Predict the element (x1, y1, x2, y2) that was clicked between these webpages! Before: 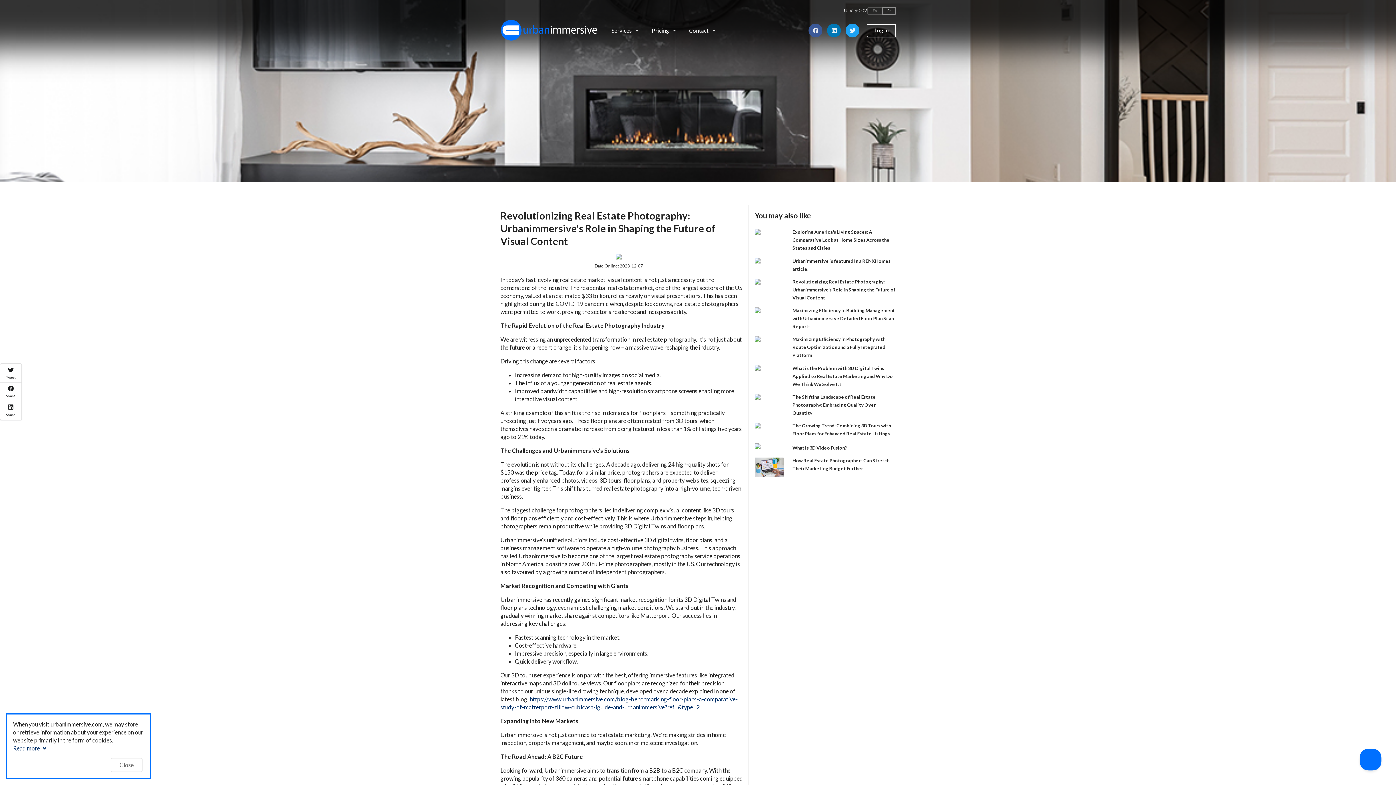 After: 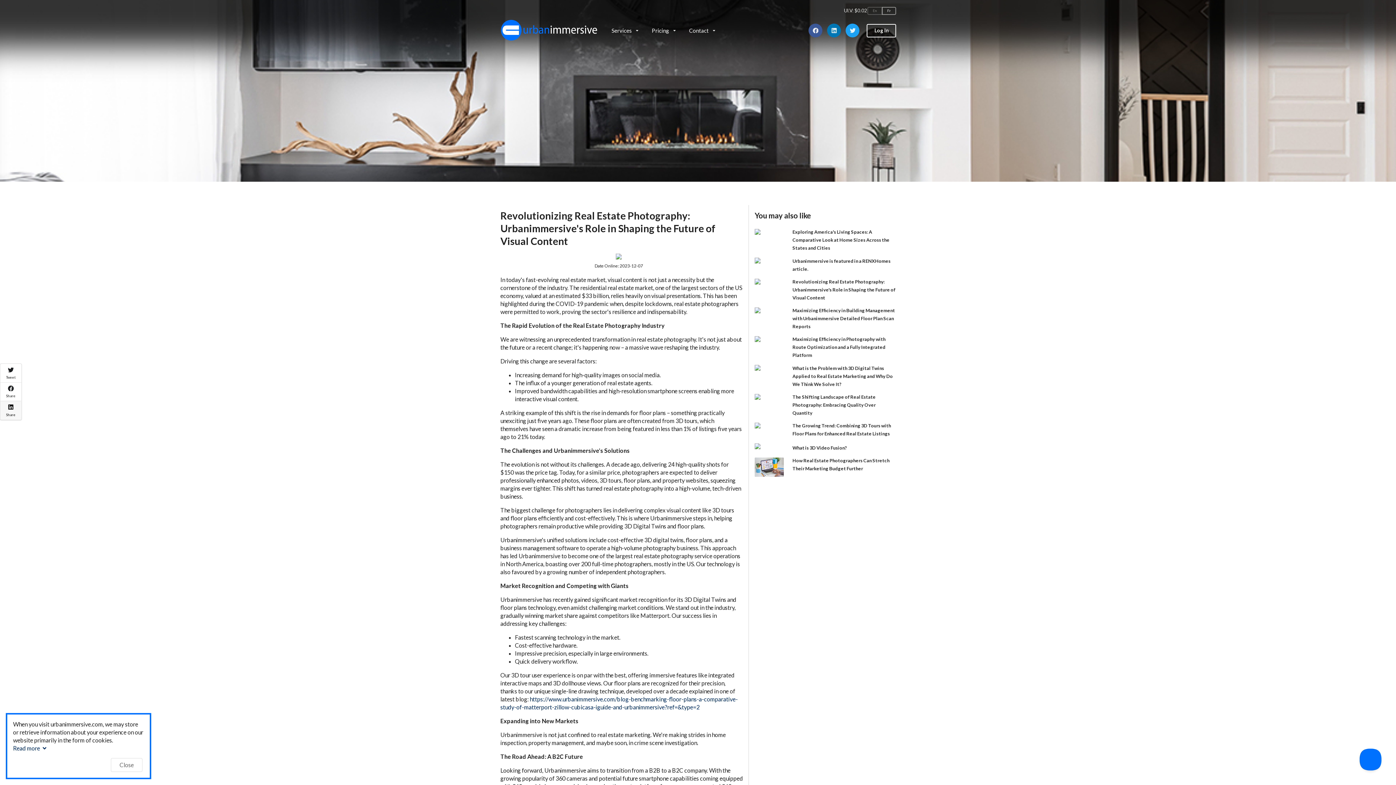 Action: bbox: (0, 401, 21, 419) label: Share